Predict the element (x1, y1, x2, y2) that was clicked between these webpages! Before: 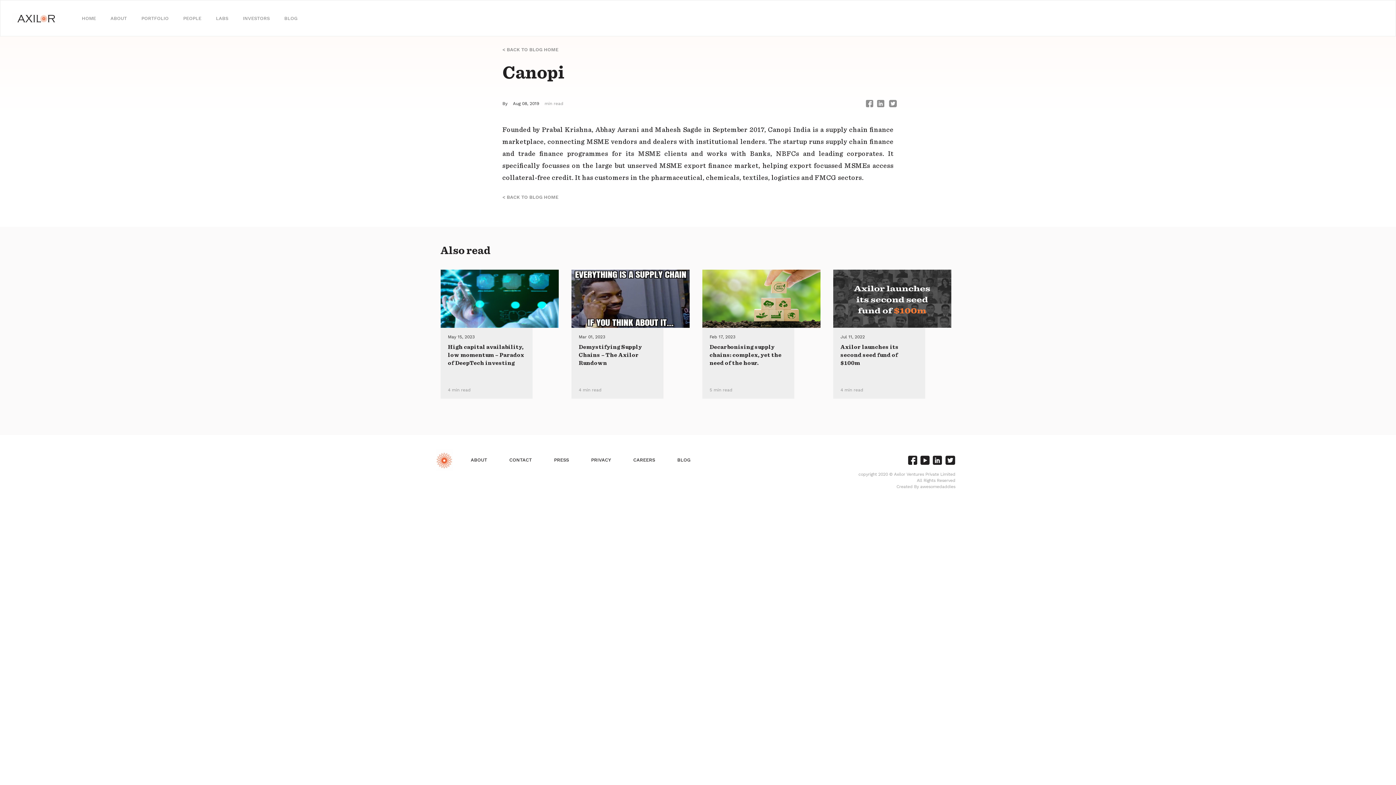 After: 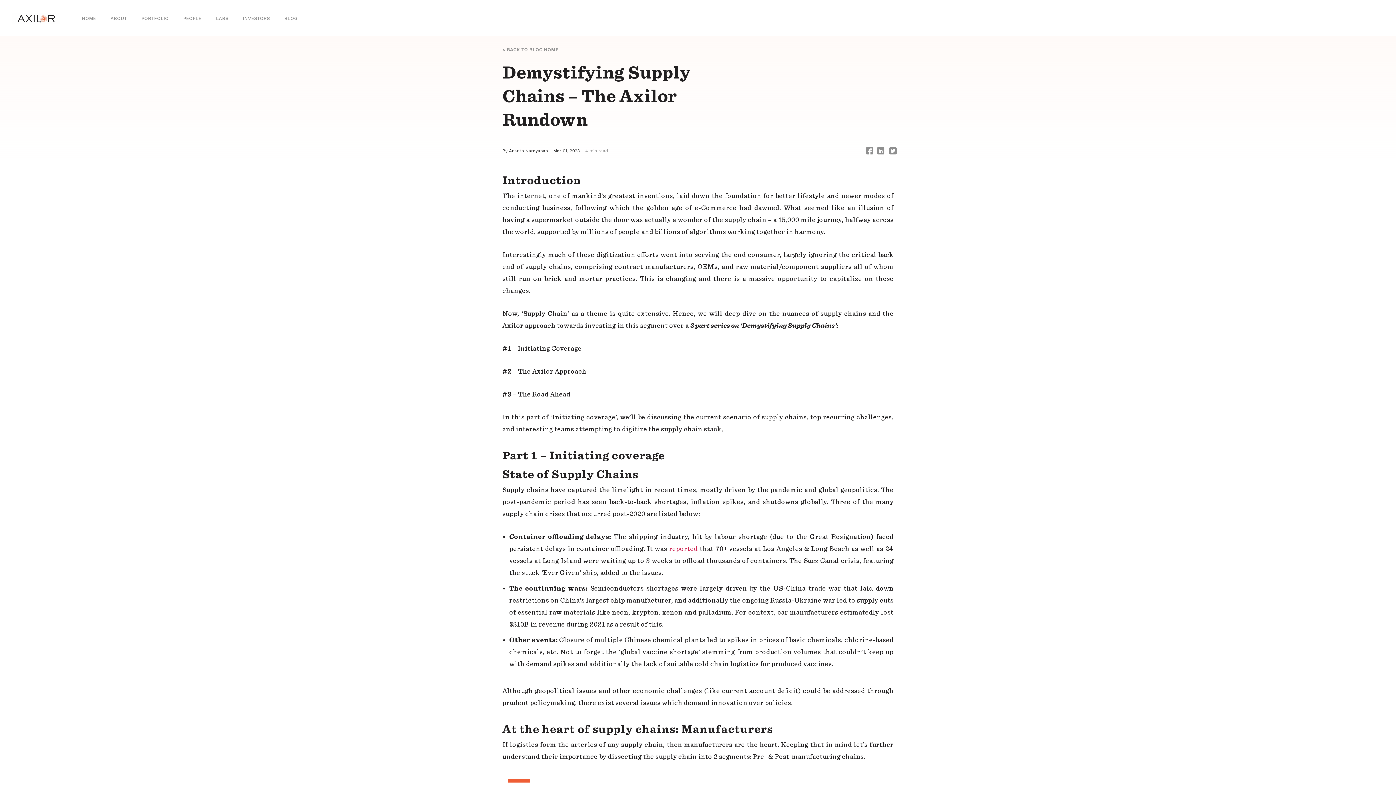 Action: bbox: (571, 269, 698, 398) label: Mar 01, 2023
Demystifying Supply Chains – The Axilor Rundown
4 min read